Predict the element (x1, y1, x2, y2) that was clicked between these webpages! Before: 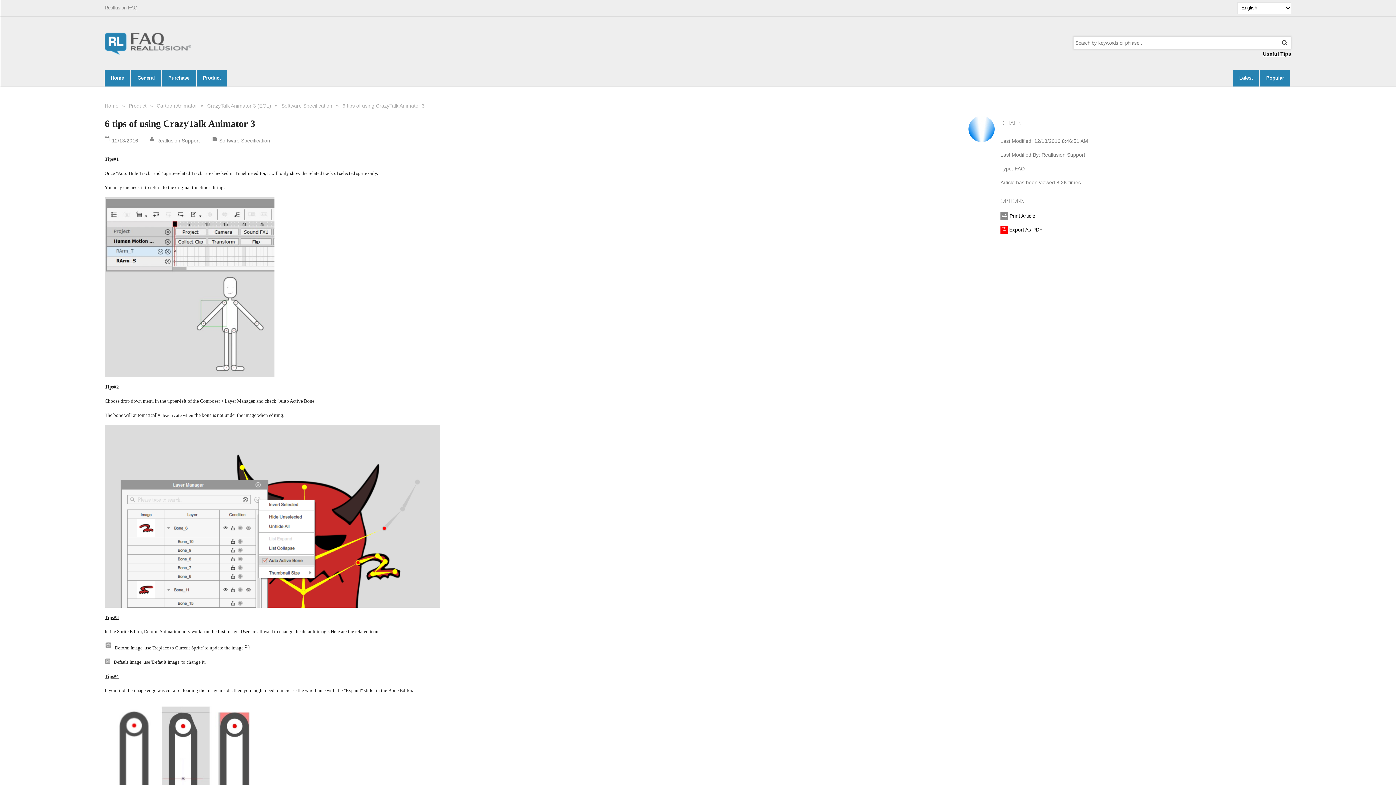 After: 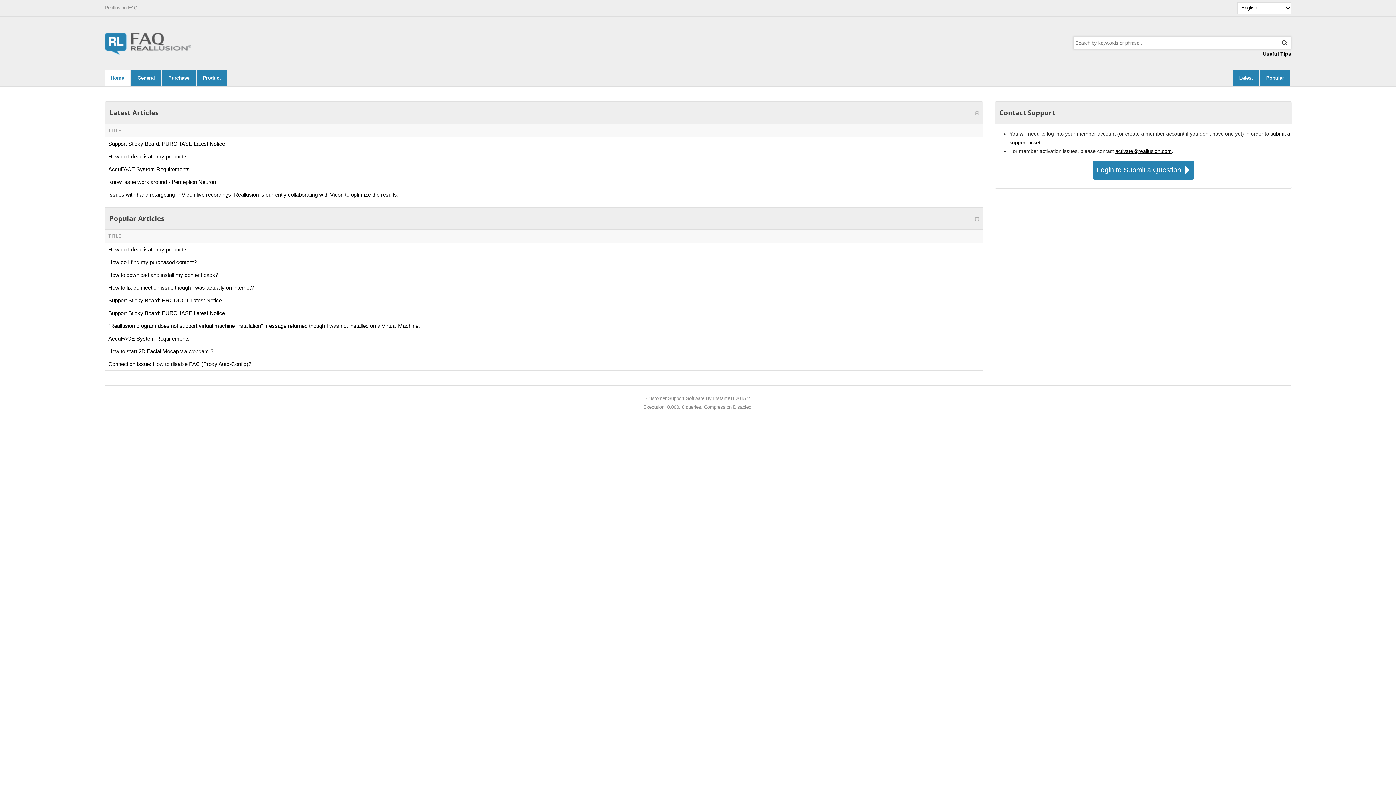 Action: bbox: (104, 28, 192, 57)